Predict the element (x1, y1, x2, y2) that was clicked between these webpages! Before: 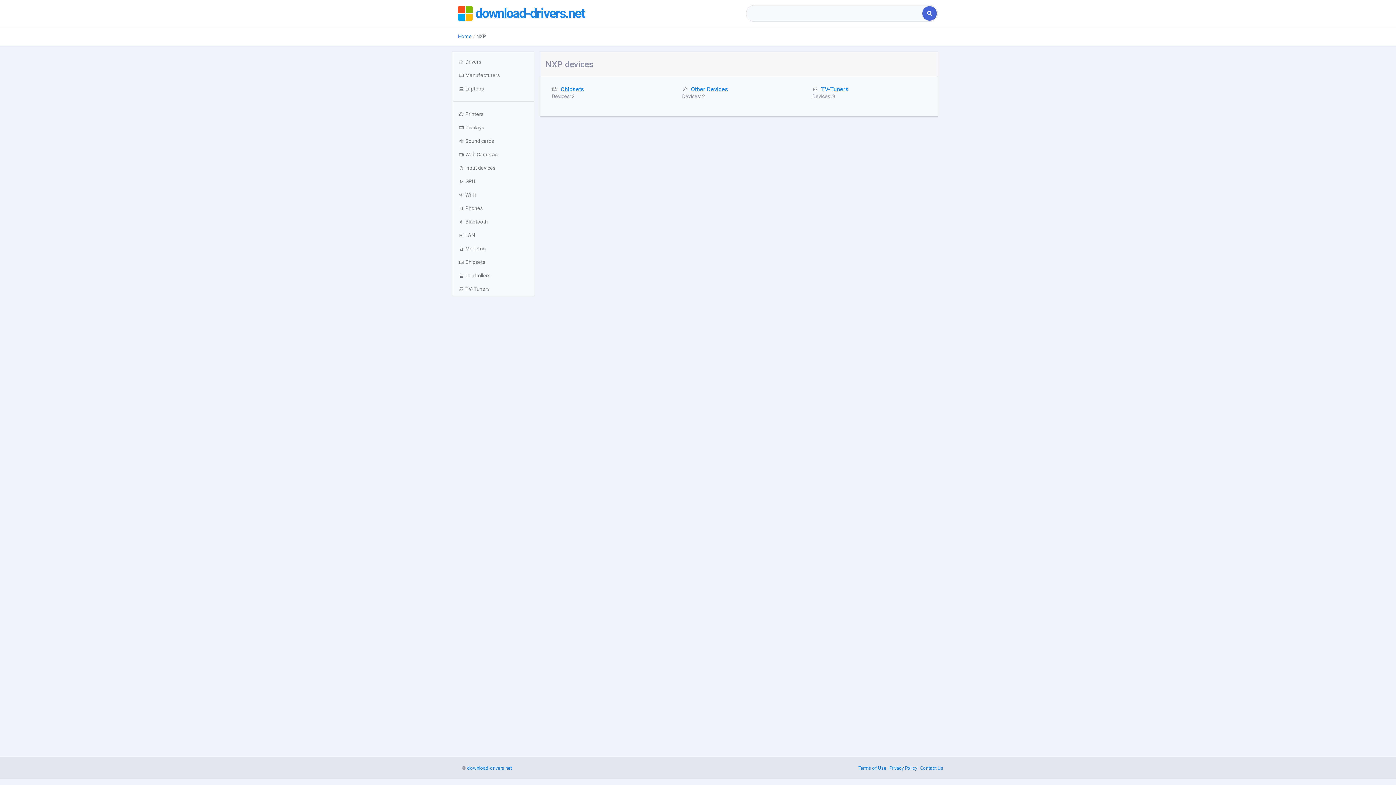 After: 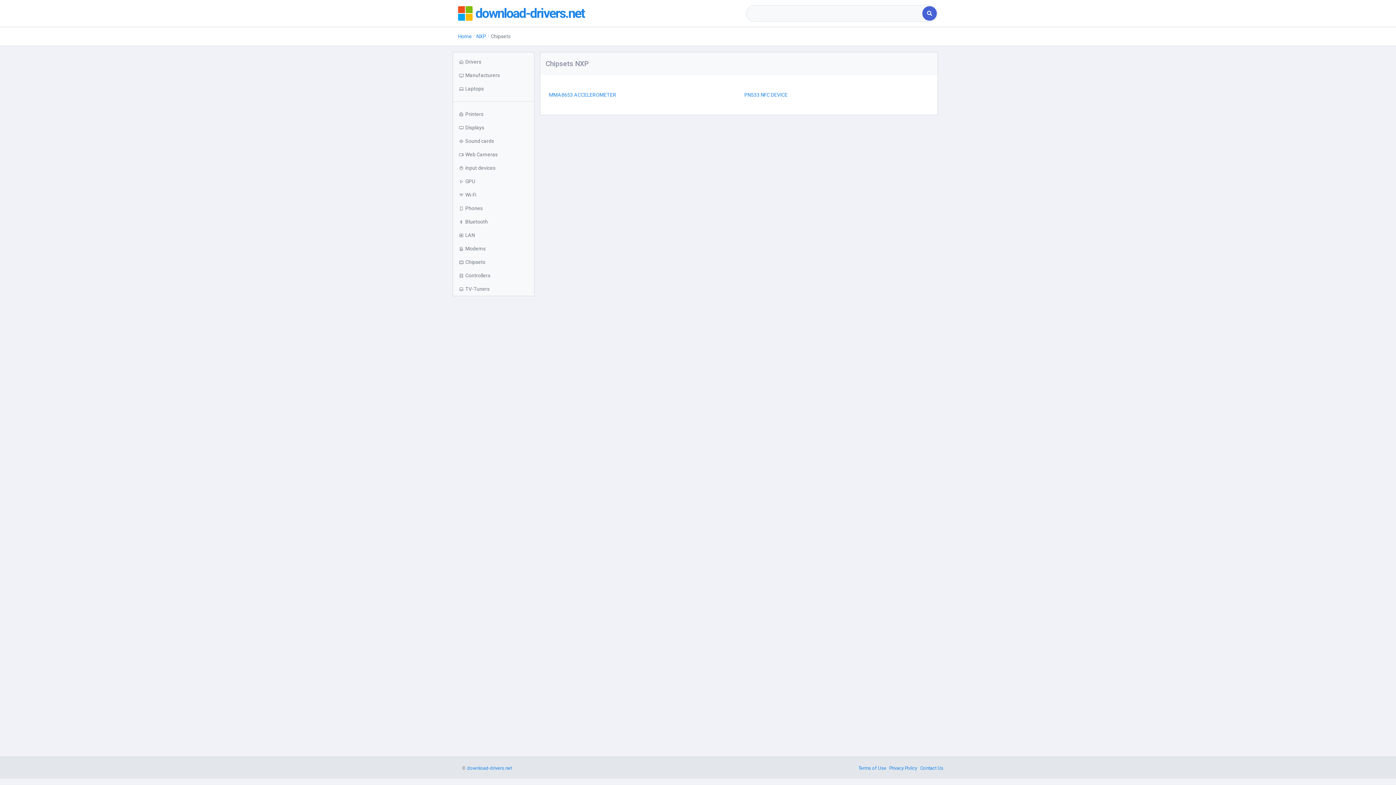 Action: label: Chipsets bbox: (560, 85, 584, 92)